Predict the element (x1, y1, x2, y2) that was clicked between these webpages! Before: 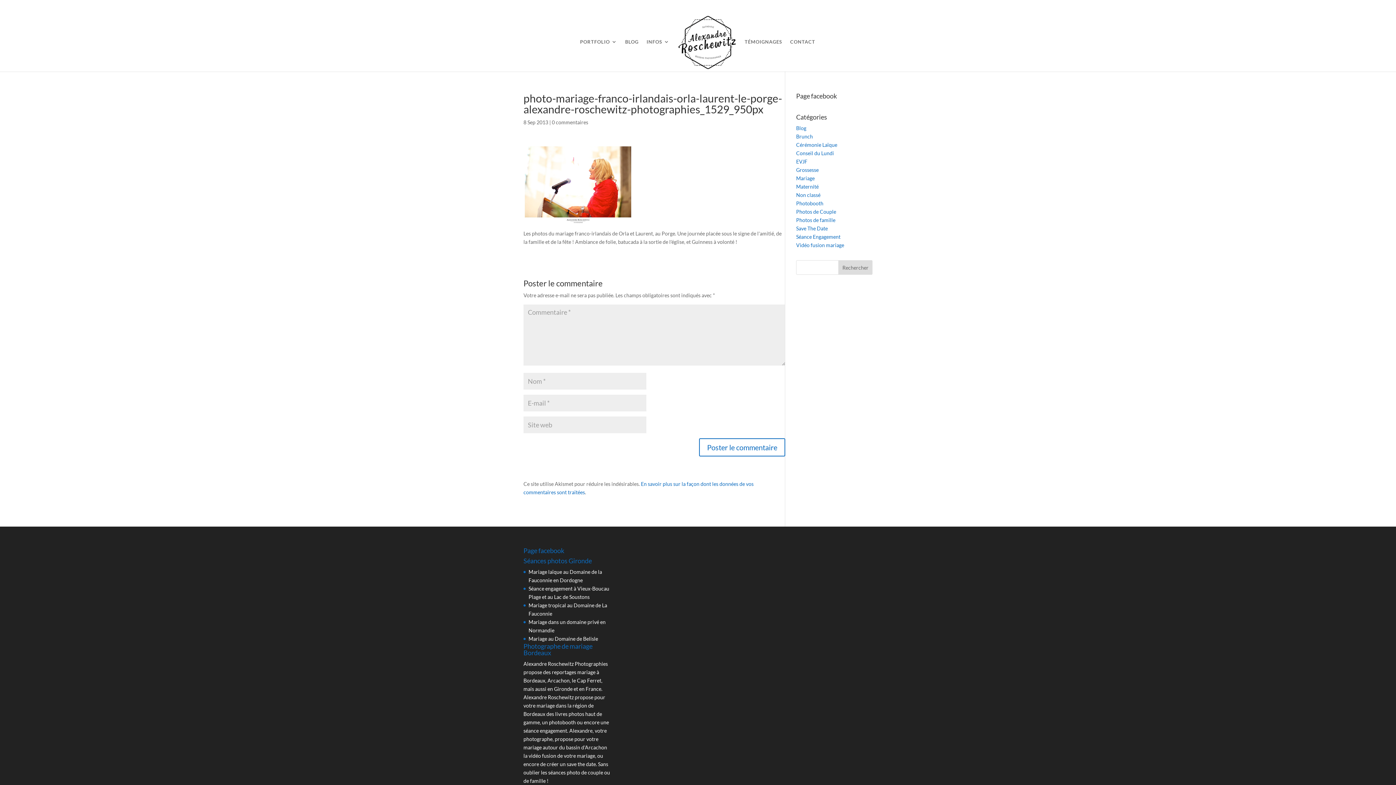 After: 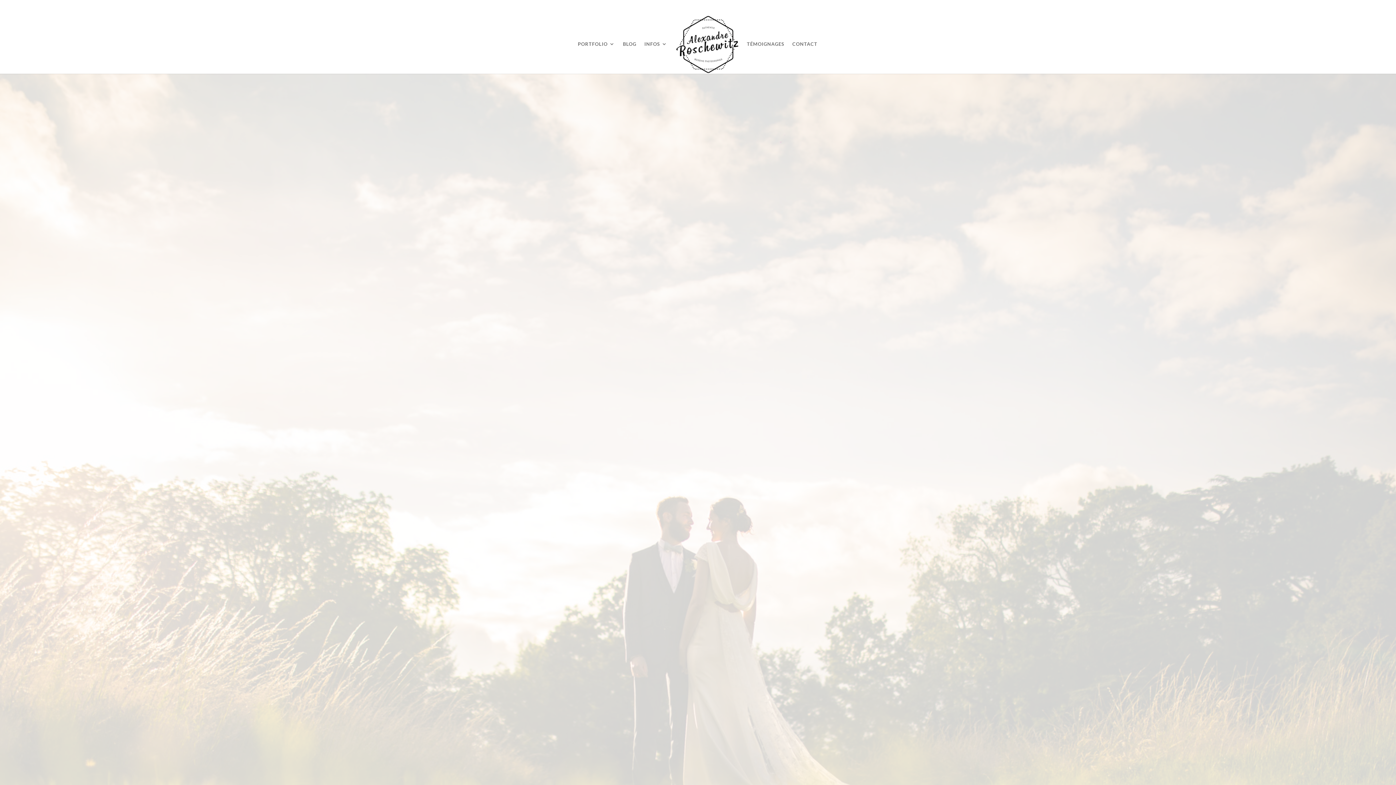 Action: bbox: (677, 15, 736, 73)